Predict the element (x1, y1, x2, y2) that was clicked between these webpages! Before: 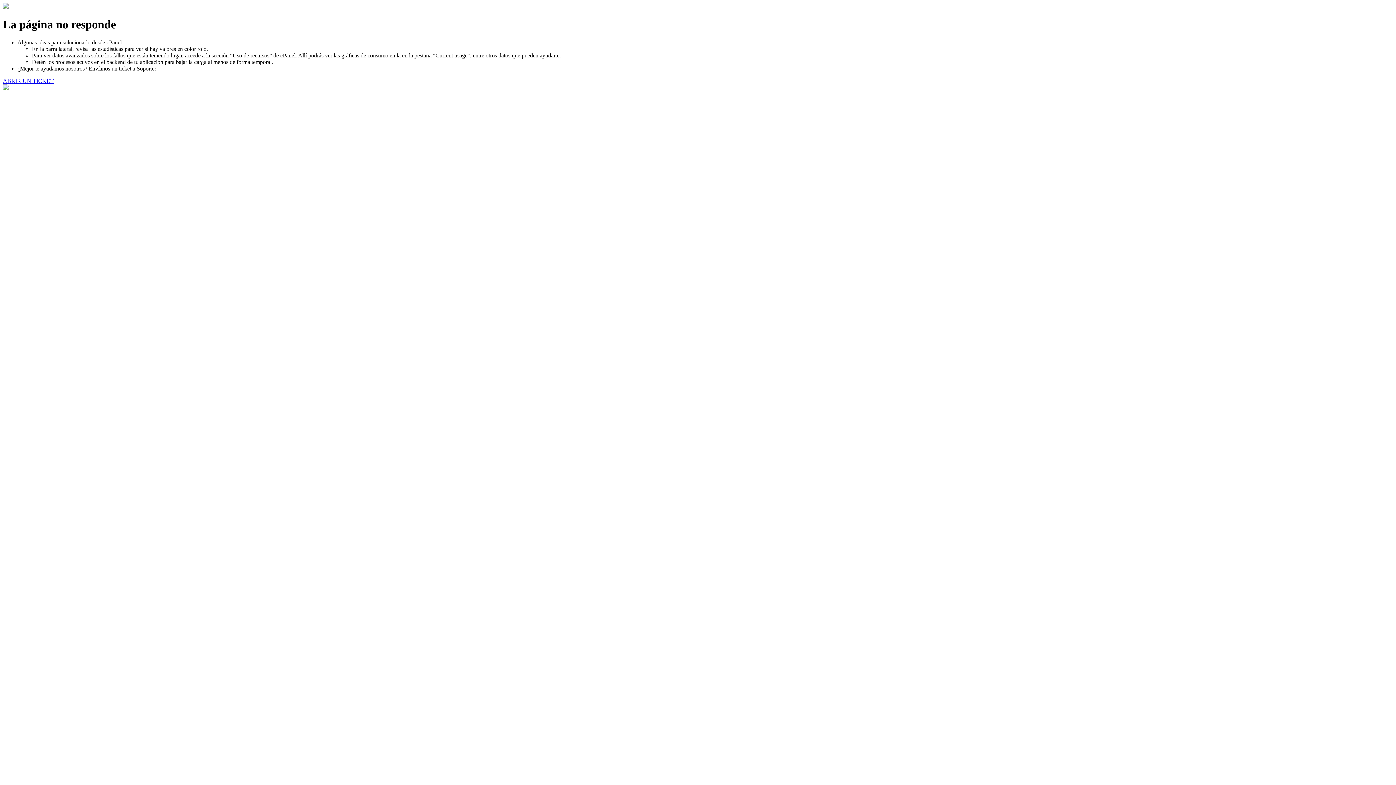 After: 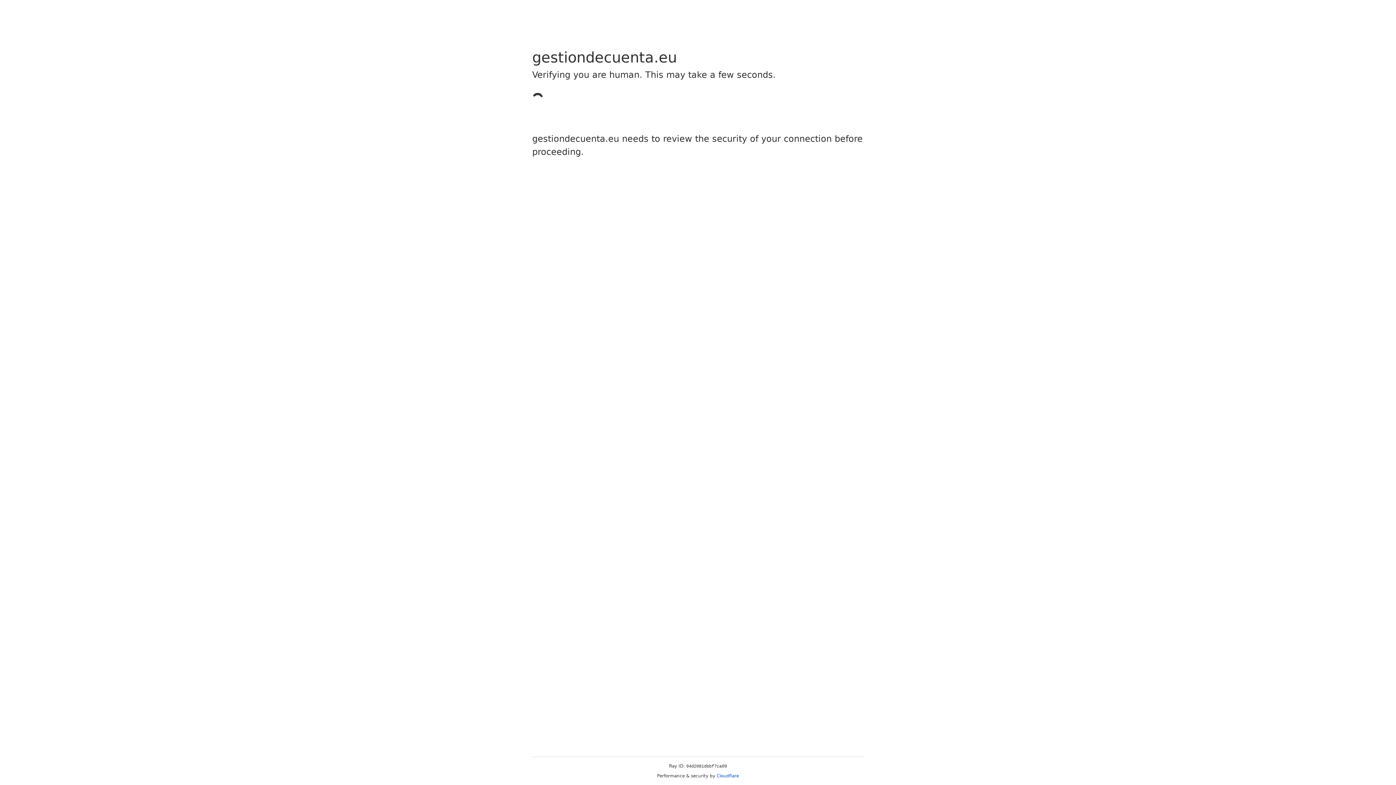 Action: bbox: (2, 77, 53, 83) label: ABRIR UN TICKET